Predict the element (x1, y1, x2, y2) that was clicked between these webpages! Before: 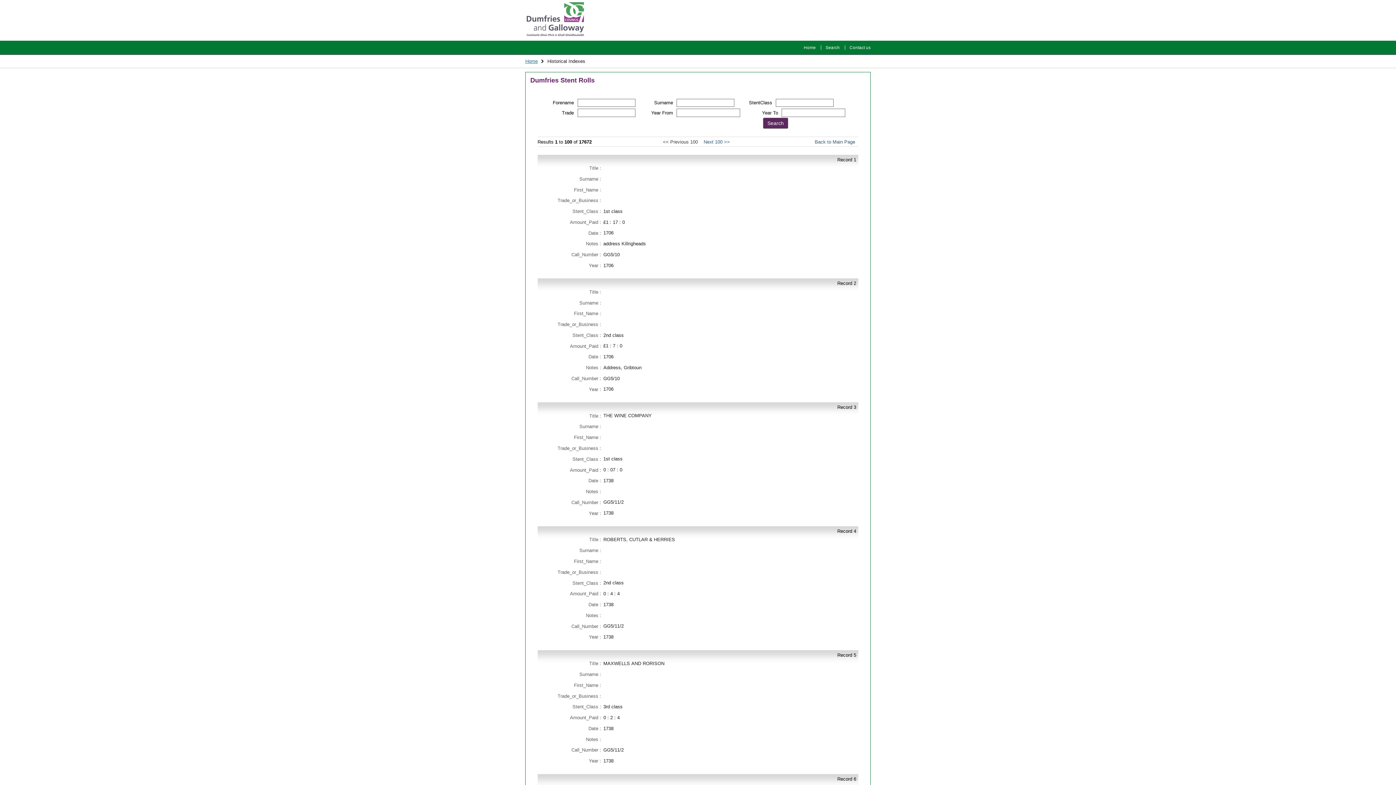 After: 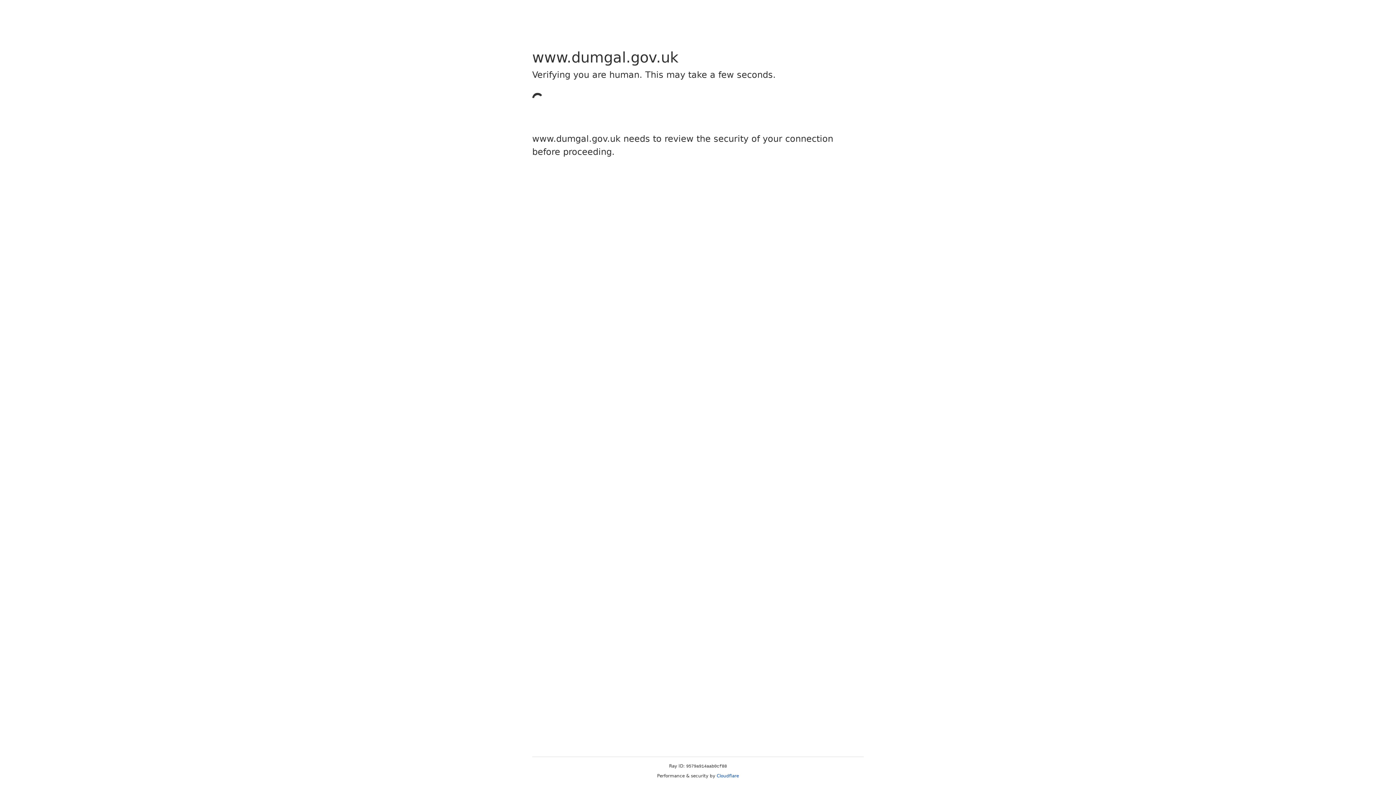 Action: bbox: (525, 58, 537, 63) label: Home